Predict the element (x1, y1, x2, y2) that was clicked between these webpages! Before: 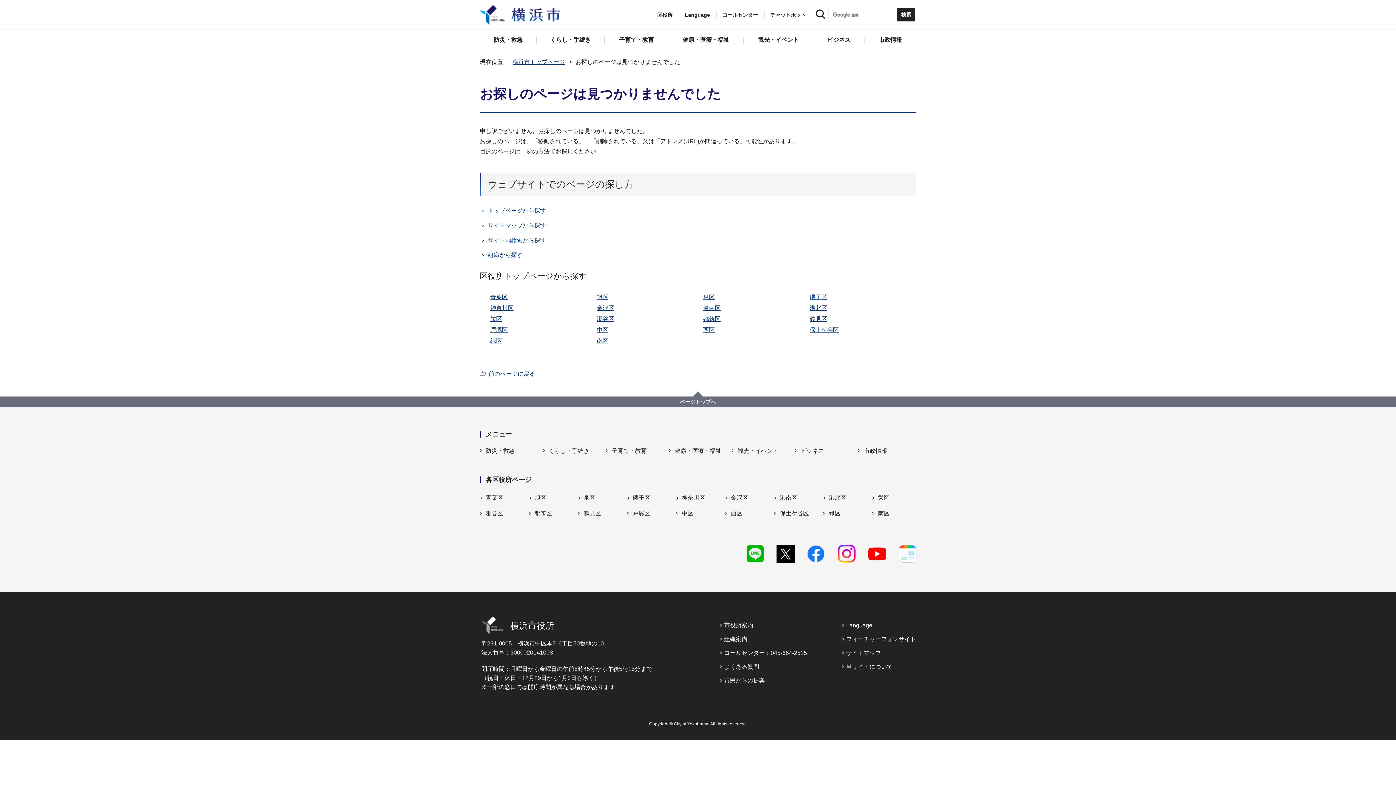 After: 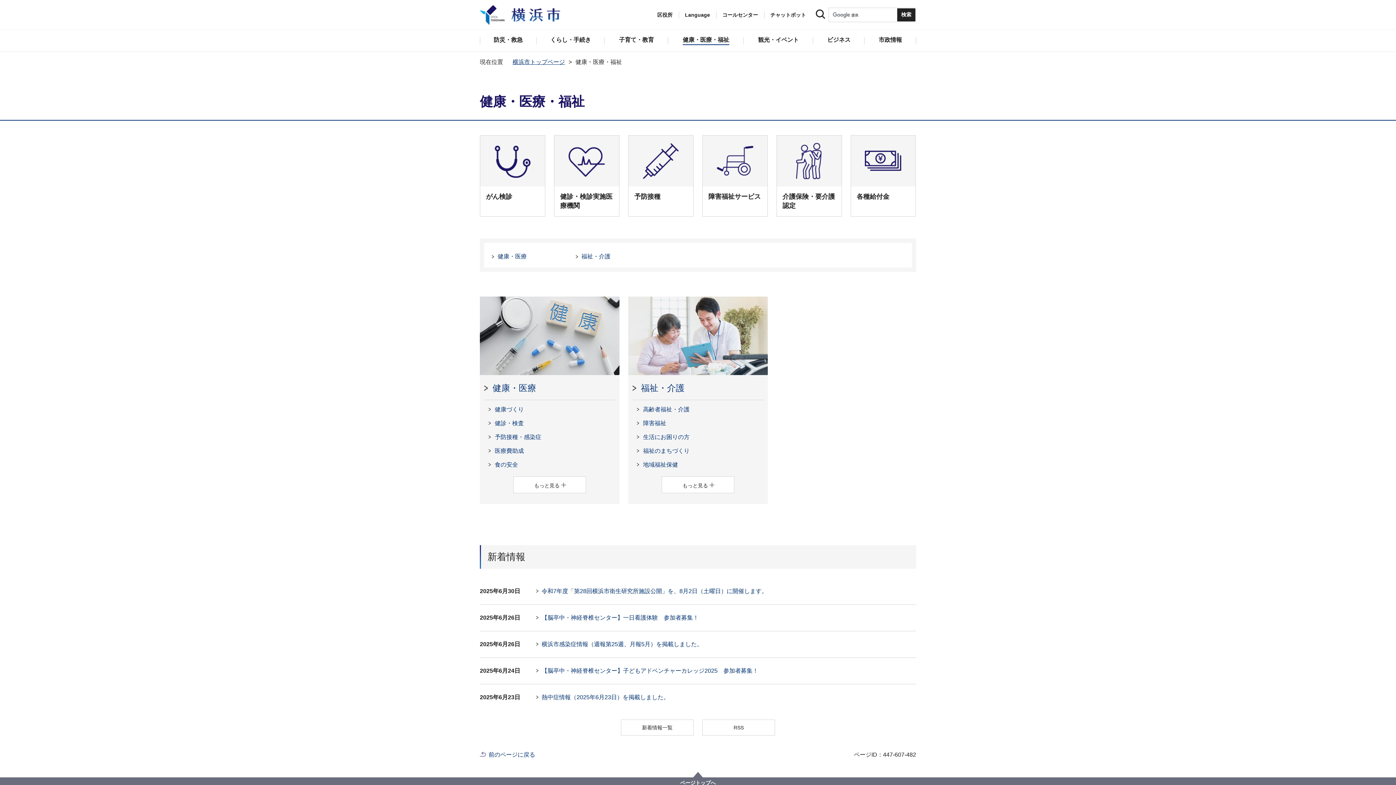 Action: label: 健康・医療・福祉 bbox: (669, 446, 727, 455)